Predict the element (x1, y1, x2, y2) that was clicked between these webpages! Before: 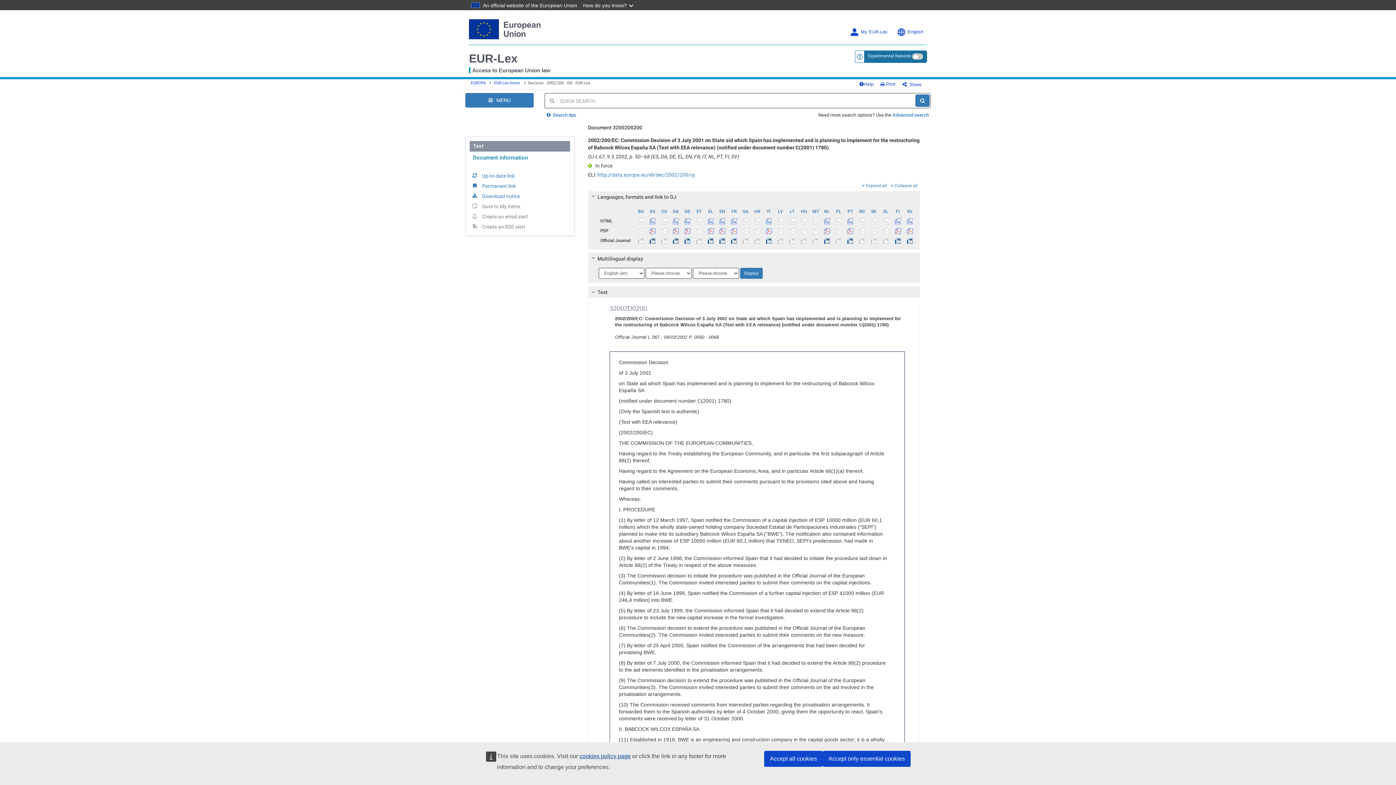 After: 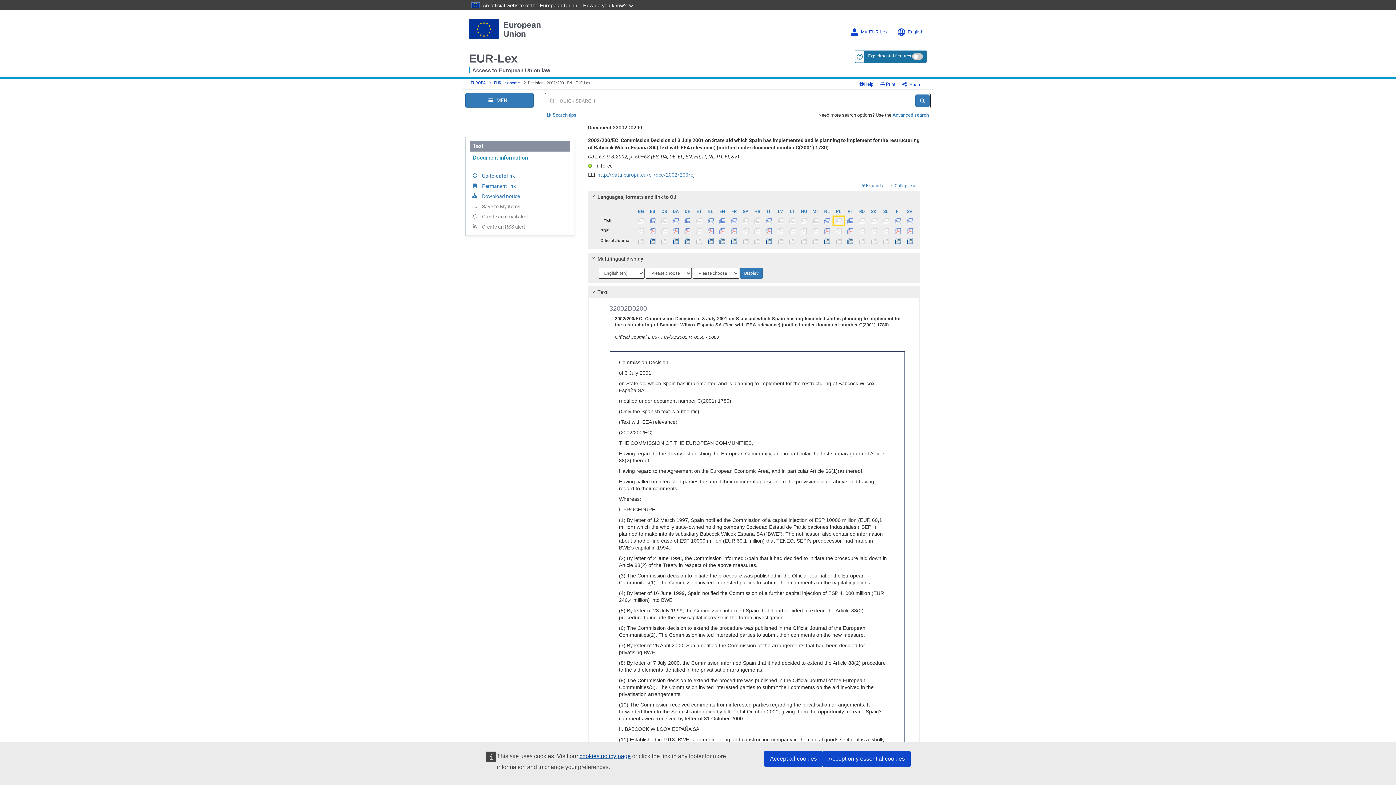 Action: bbox: (833, 216, 844, 225)